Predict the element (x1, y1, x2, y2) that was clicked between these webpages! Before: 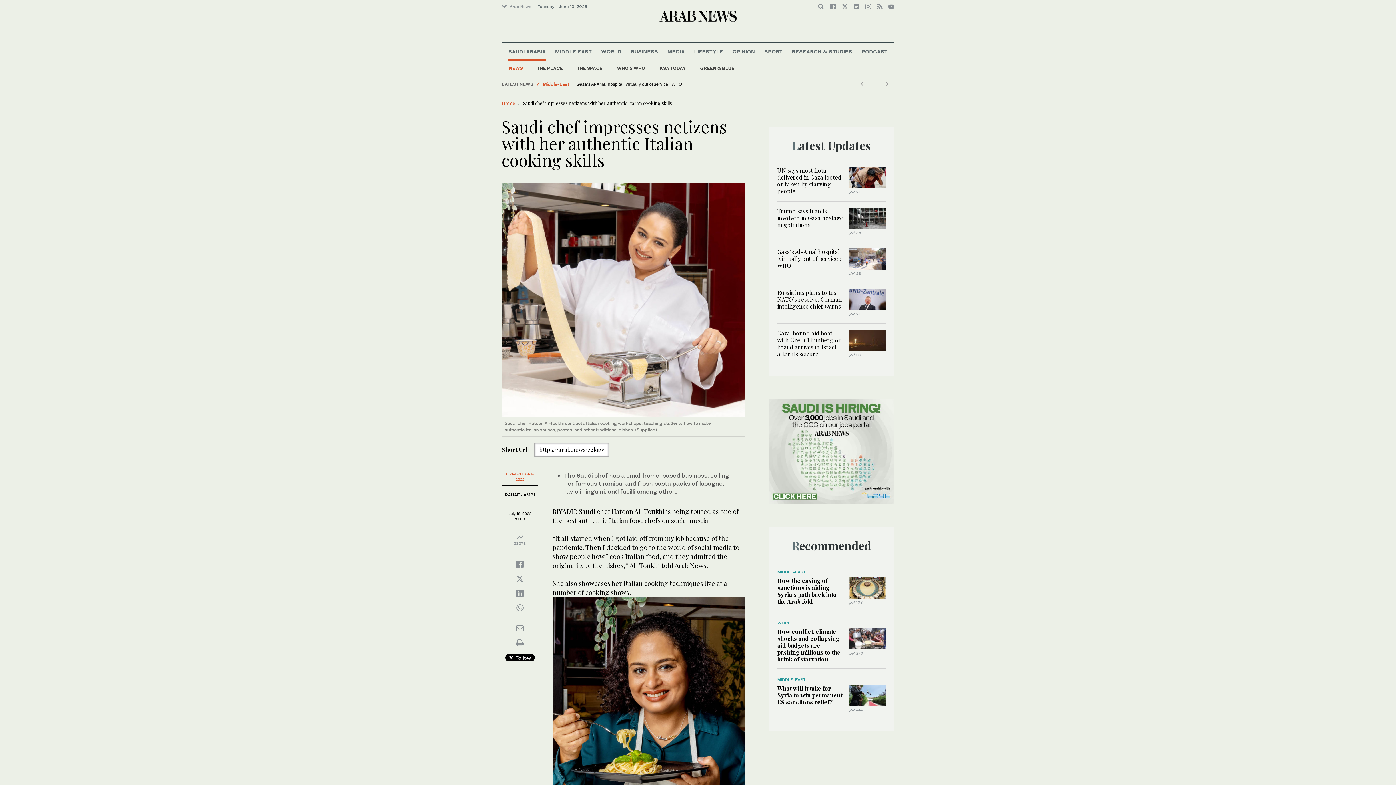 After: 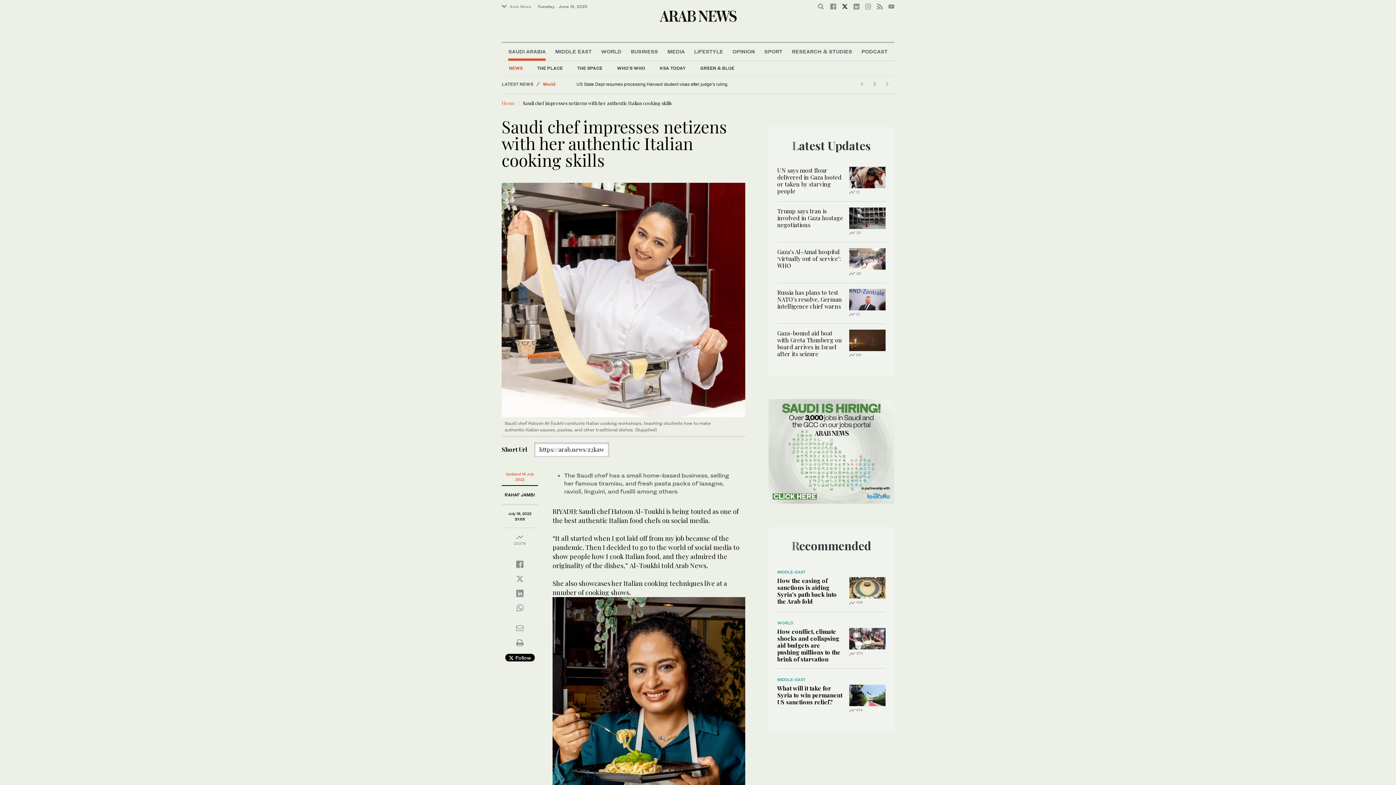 Action: bbox: (842, 3, 848, 9)